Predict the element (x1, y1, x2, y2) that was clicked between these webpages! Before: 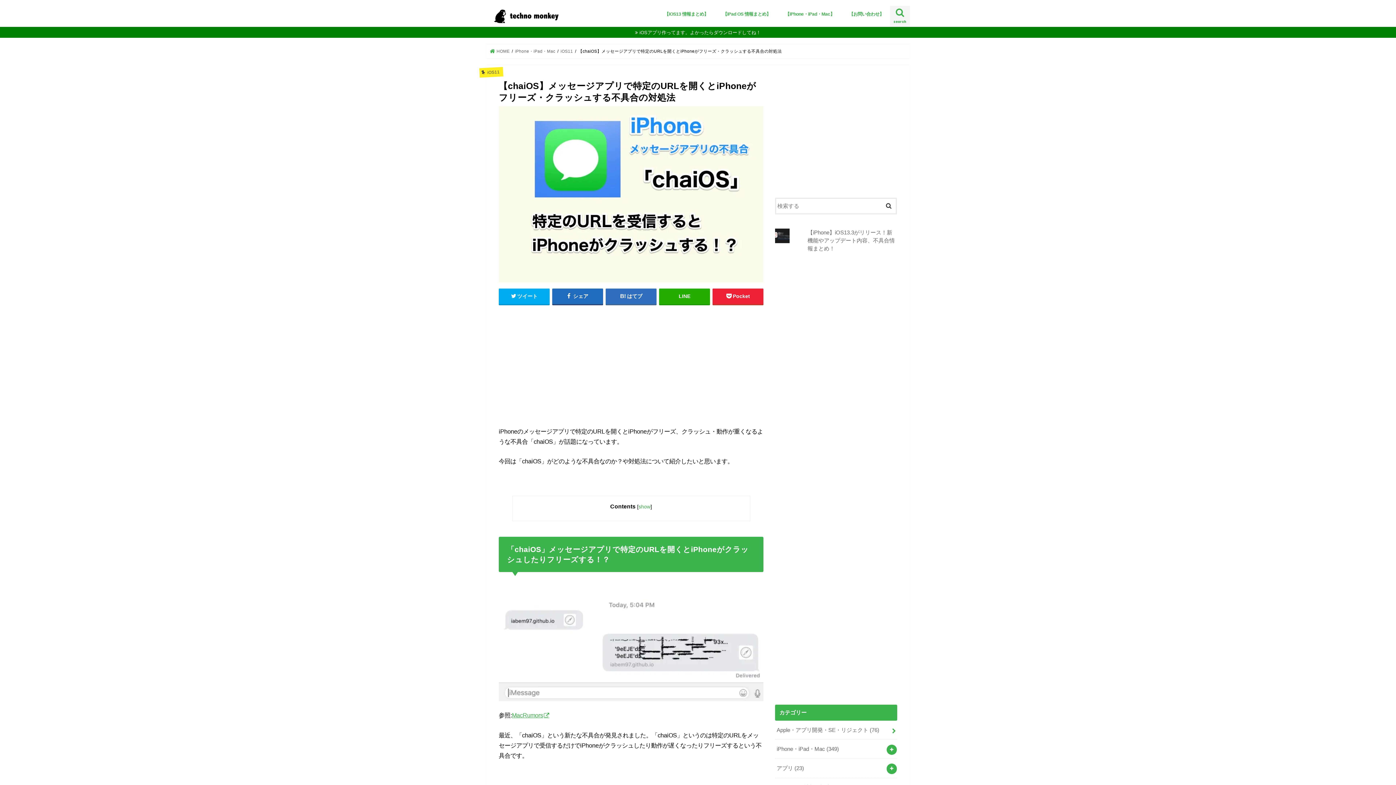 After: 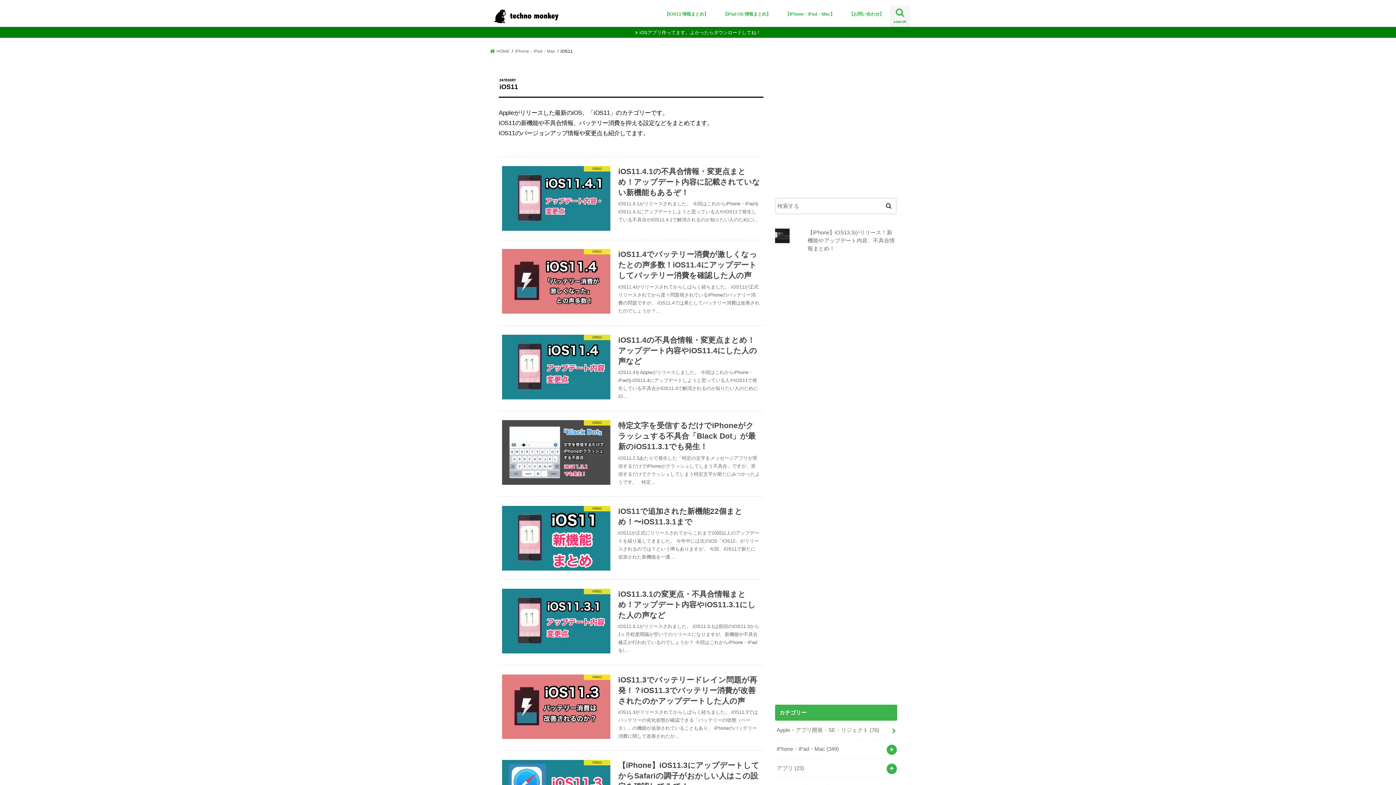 Action: bbox: (560, 49, 573, 53) label: iOS11